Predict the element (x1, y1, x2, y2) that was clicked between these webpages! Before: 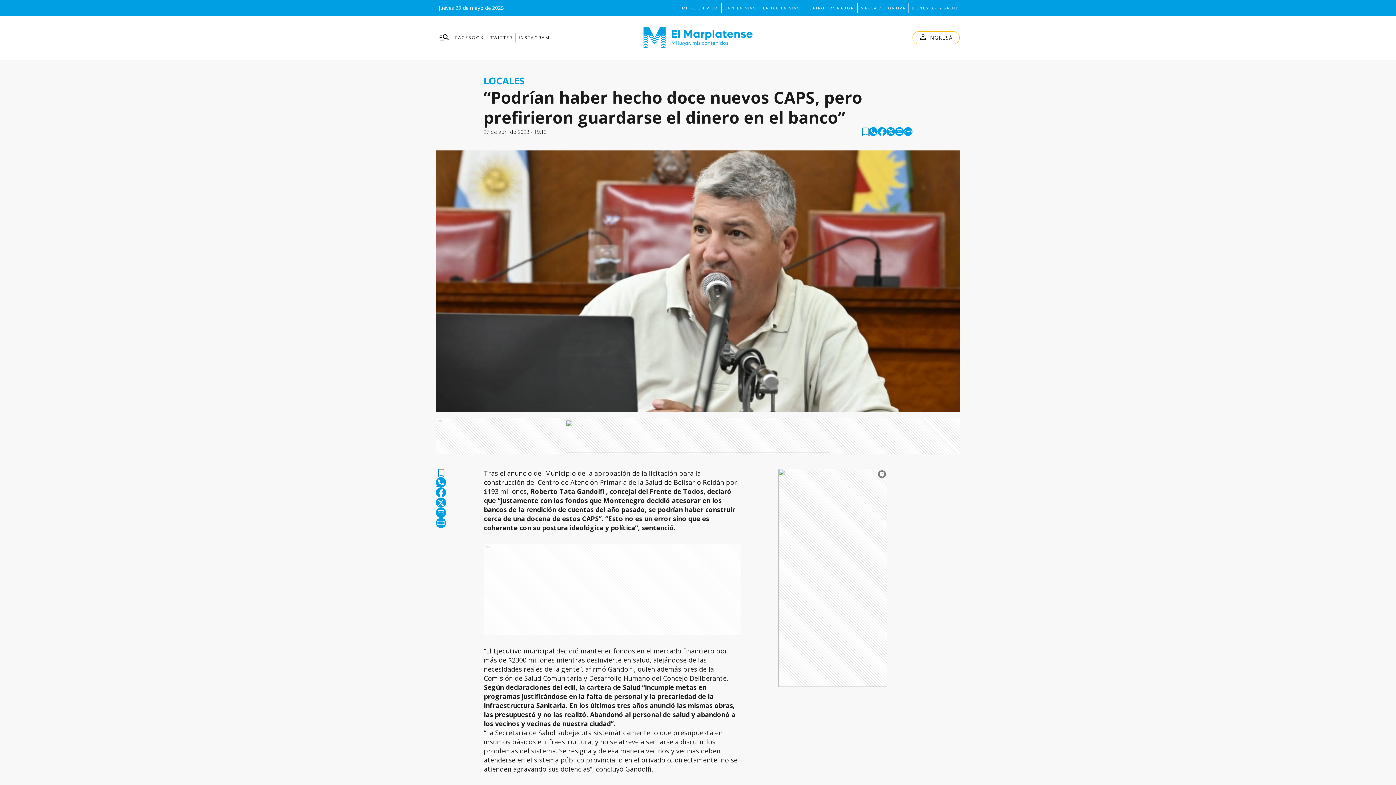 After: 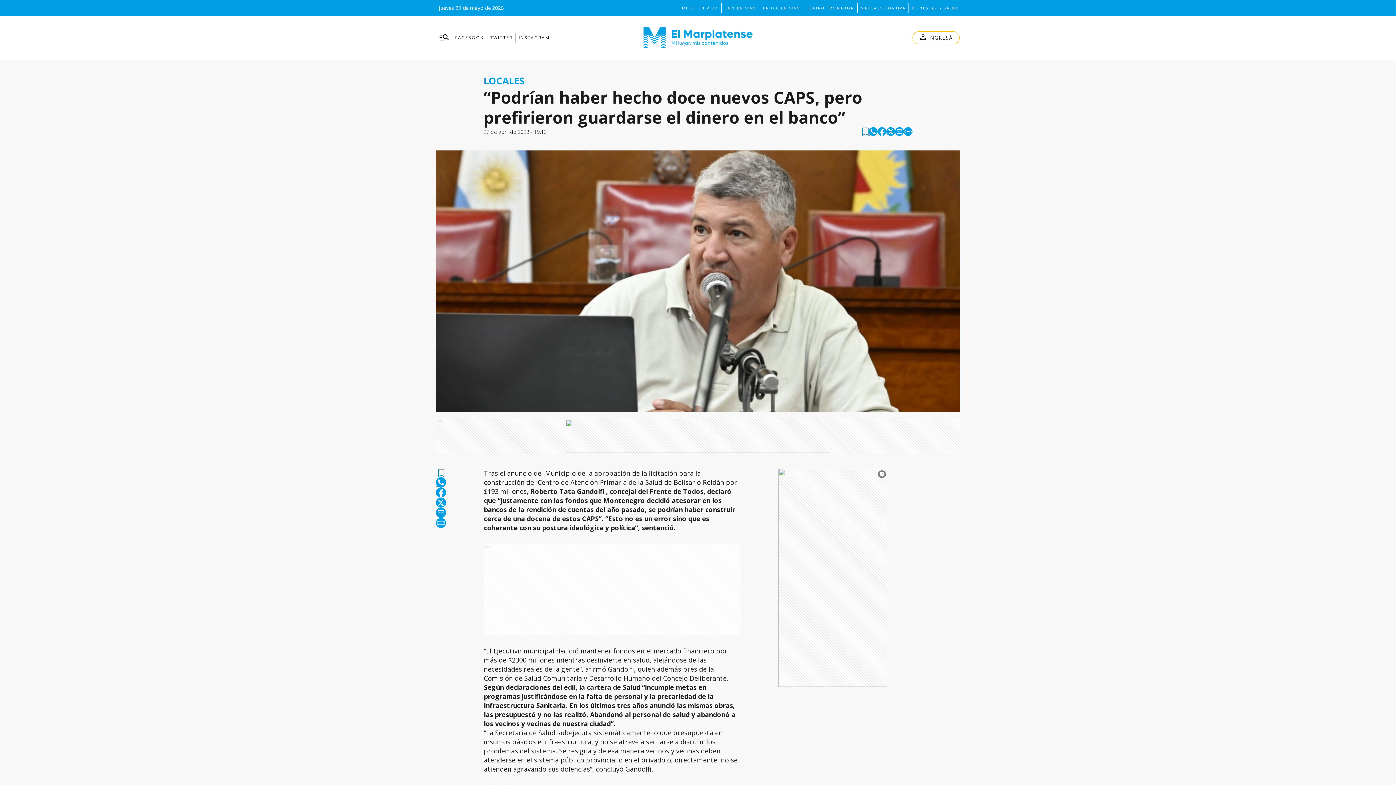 Action: bbox: (904, 127, 912, 136) label: copy